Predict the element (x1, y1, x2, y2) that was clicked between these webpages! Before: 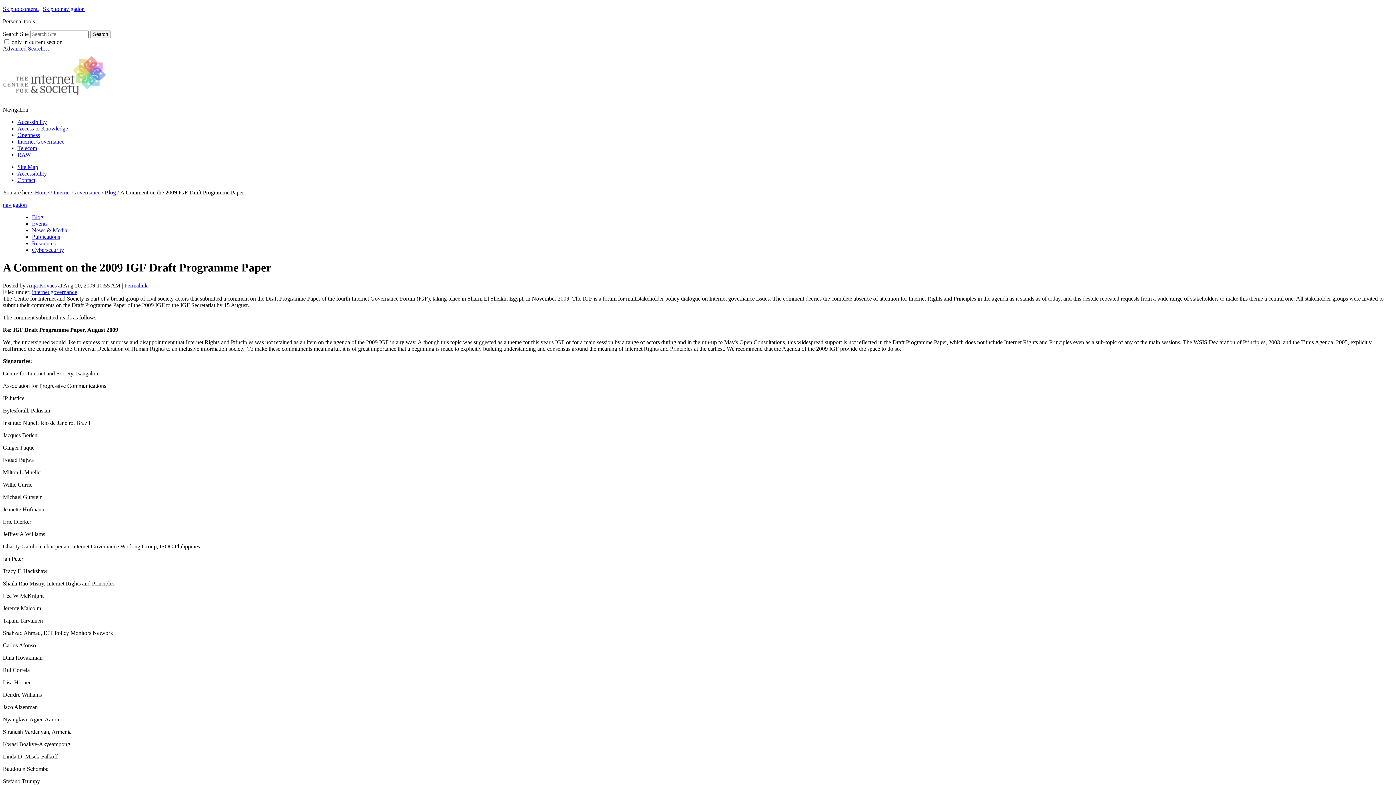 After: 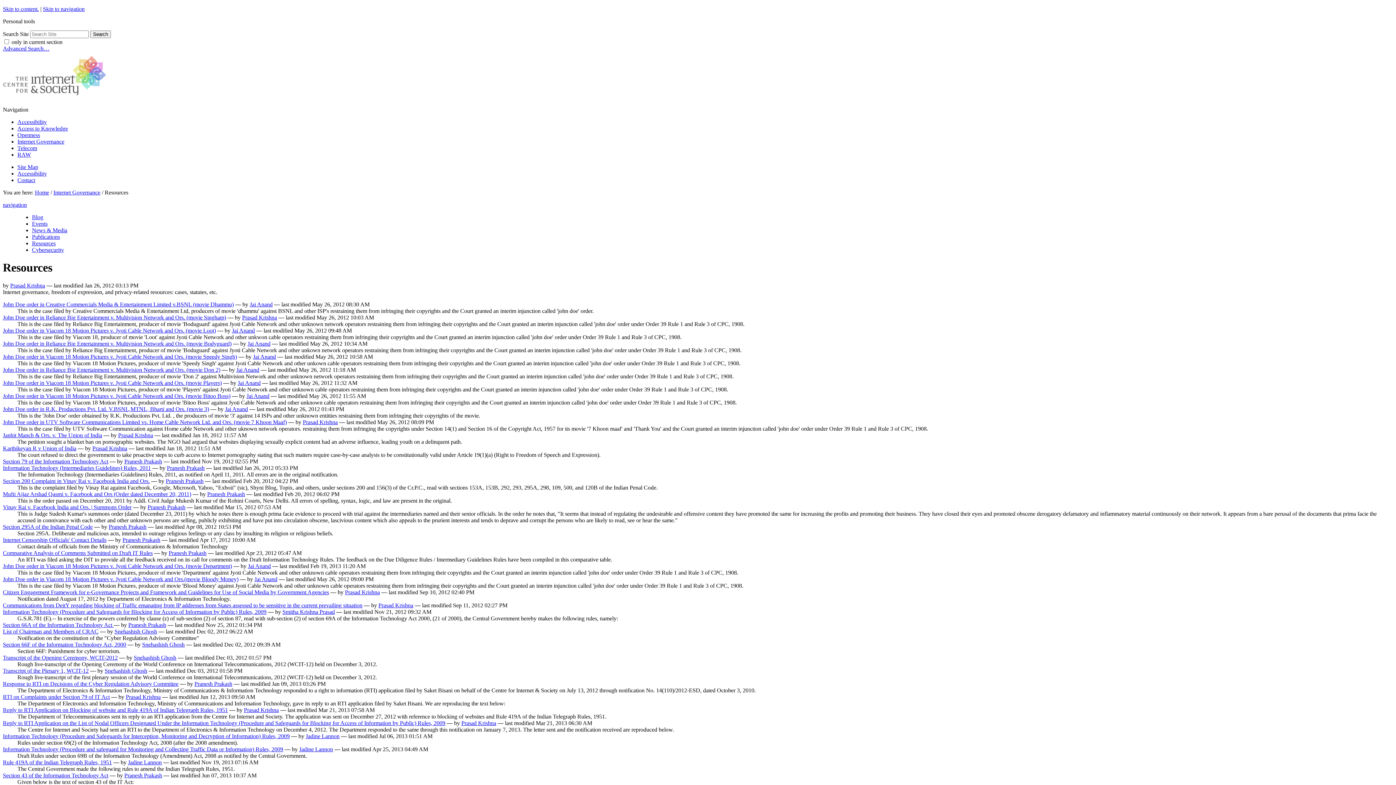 Action: label: Resources bbox: (32, 240, 55, 246)